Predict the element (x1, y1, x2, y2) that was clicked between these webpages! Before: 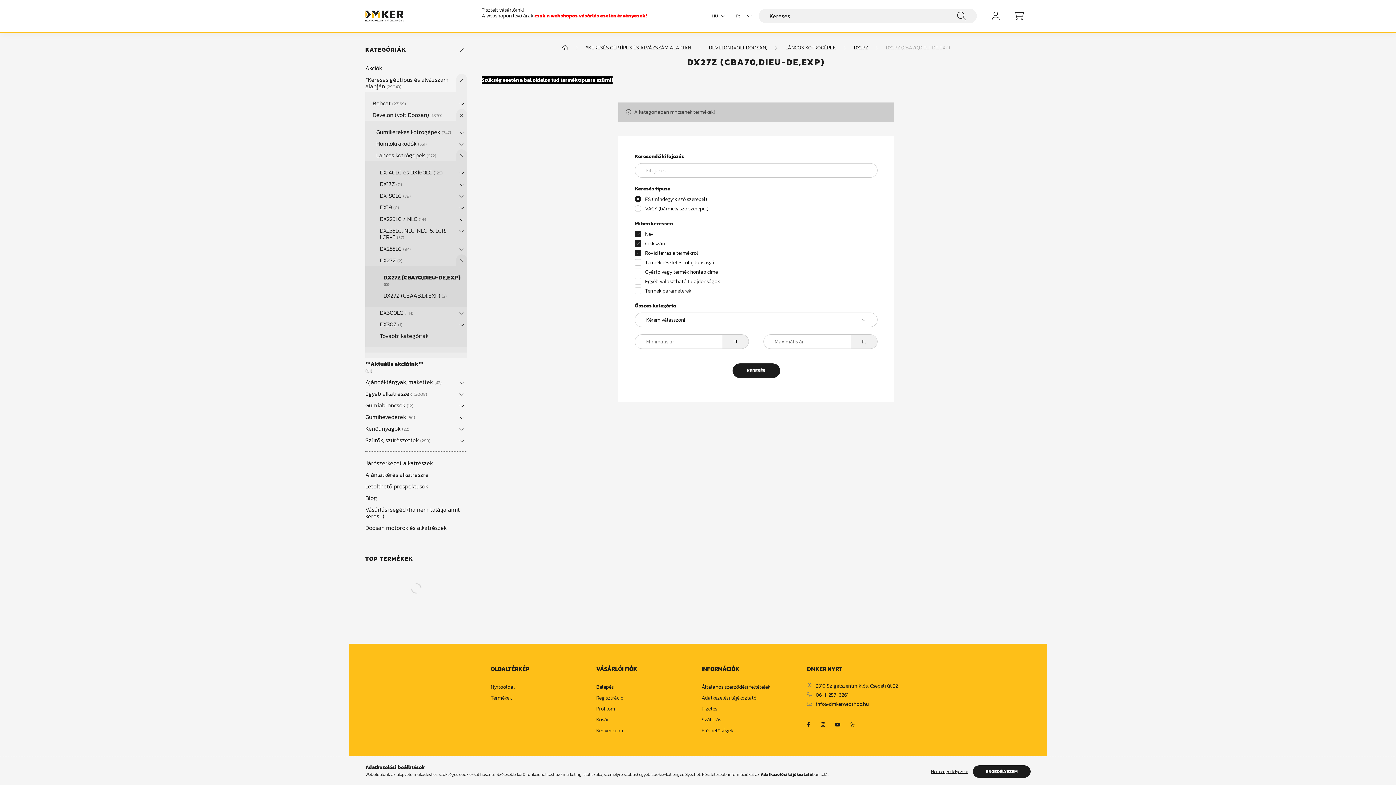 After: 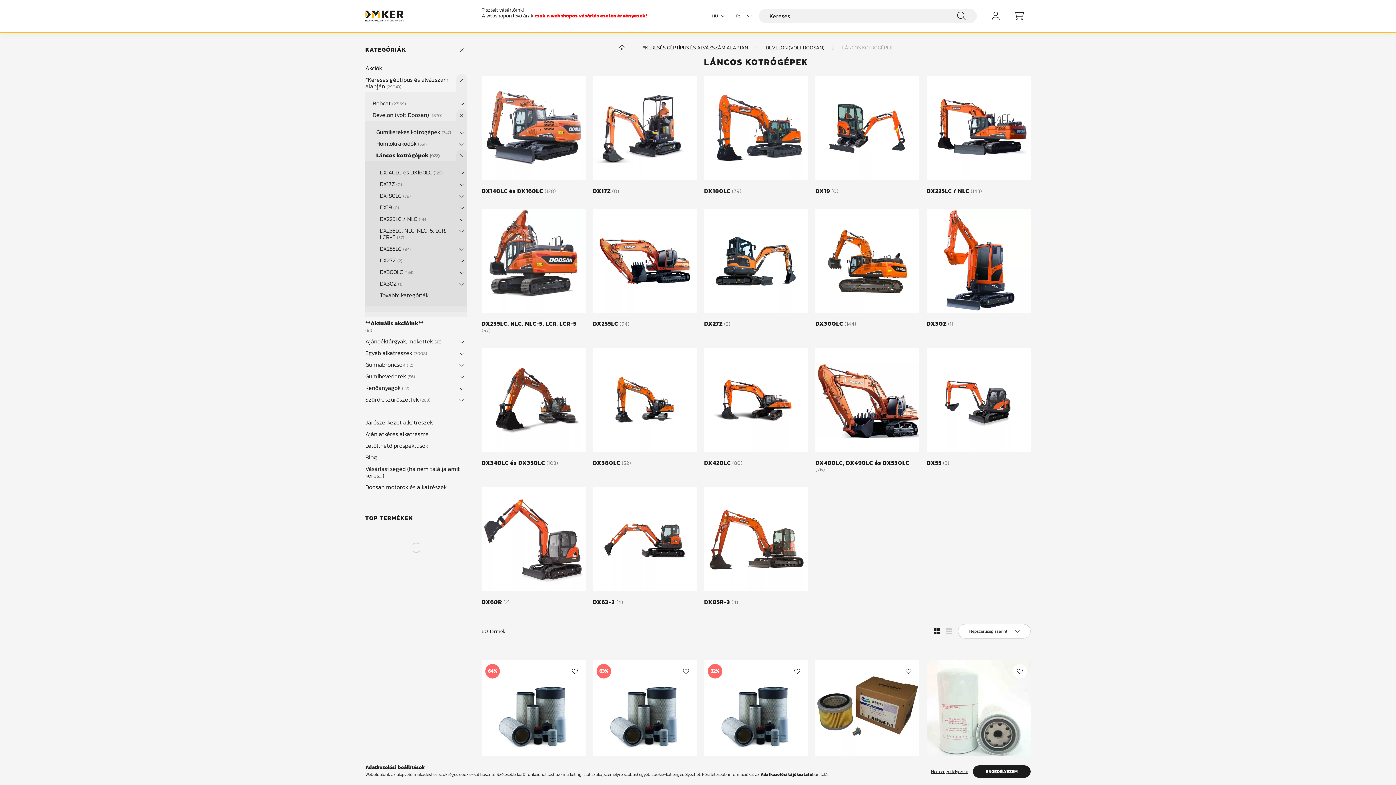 Action: label: LÁNCOS KOTRÓGÉPEK bbox: (785, 44, 836, 51)